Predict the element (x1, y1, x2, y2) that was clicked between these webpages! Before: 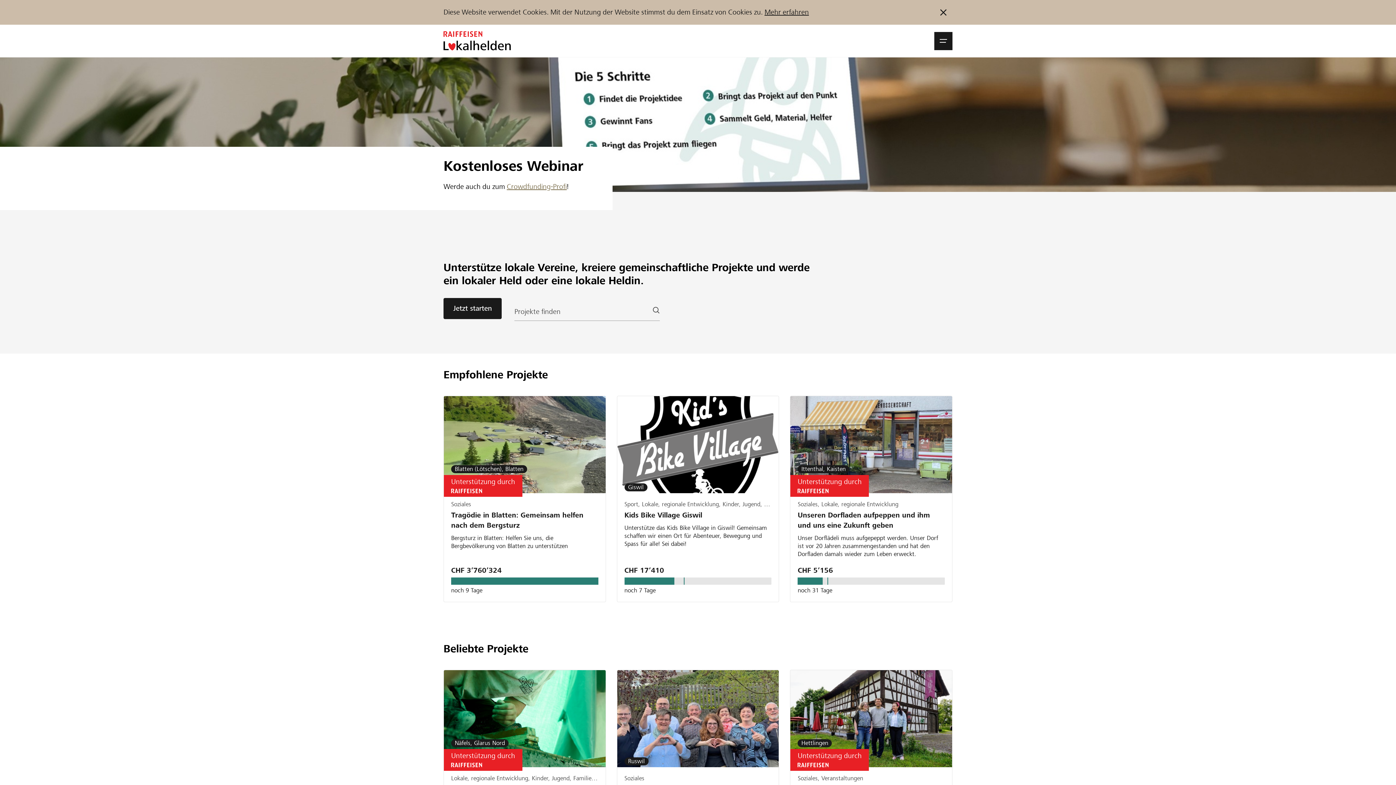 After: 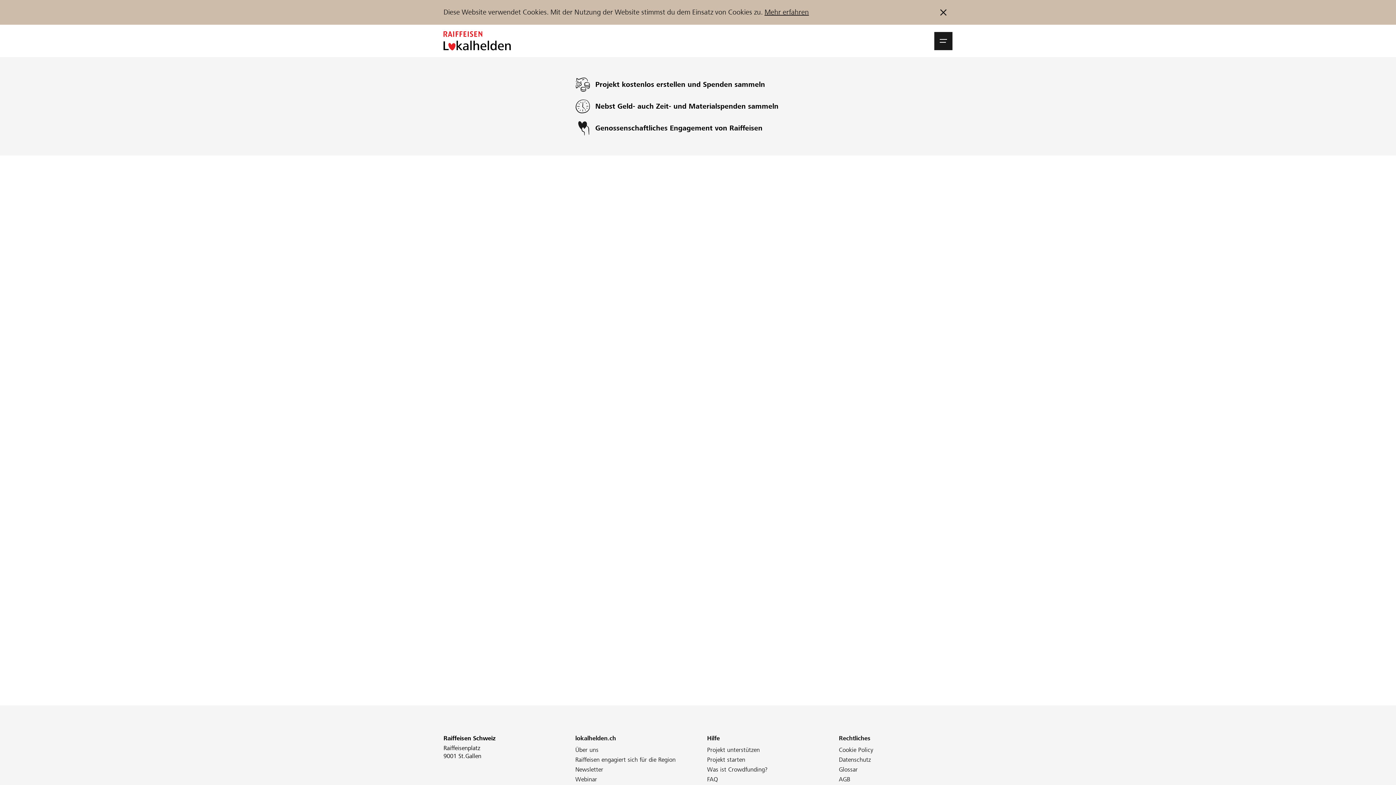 Action: bbox: (443, 298, 501, 319) label: Jetzt starten